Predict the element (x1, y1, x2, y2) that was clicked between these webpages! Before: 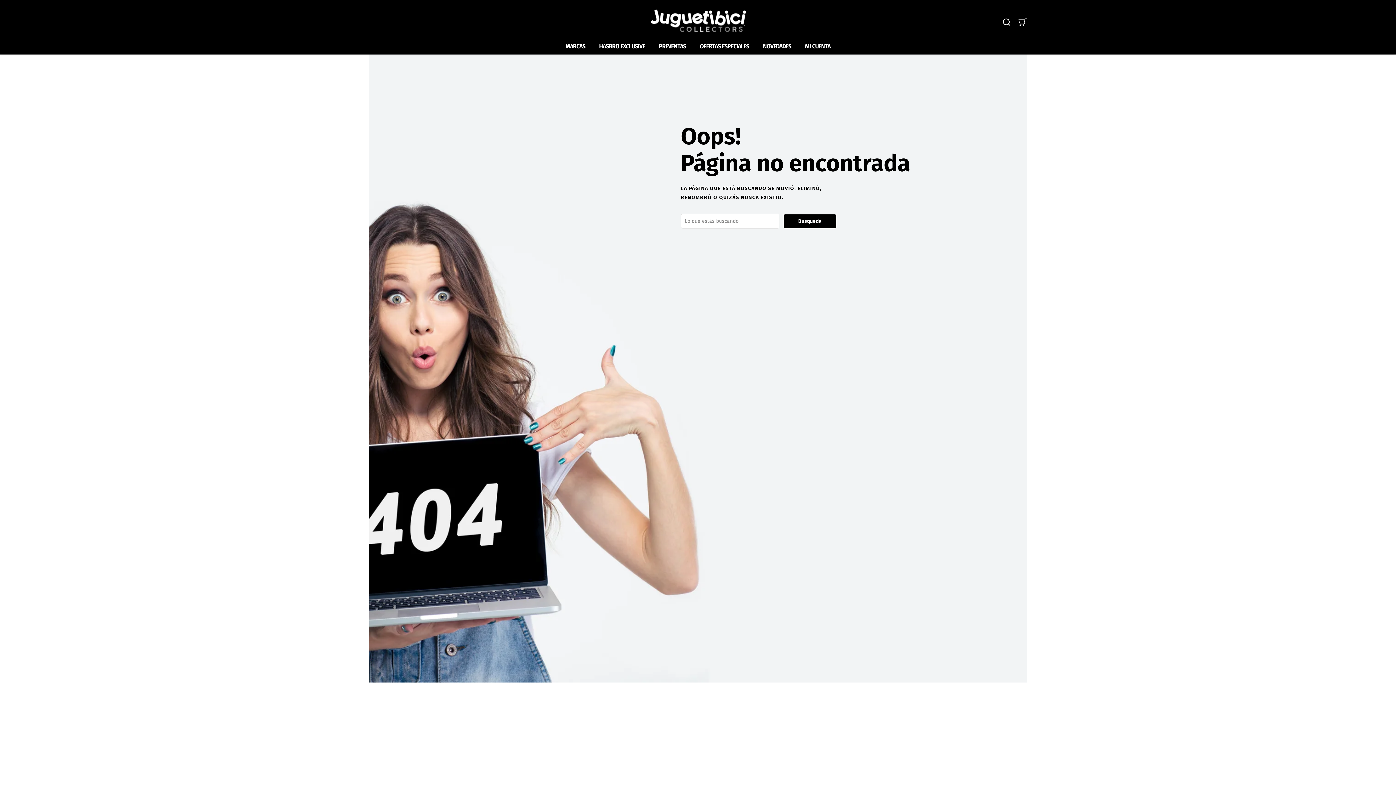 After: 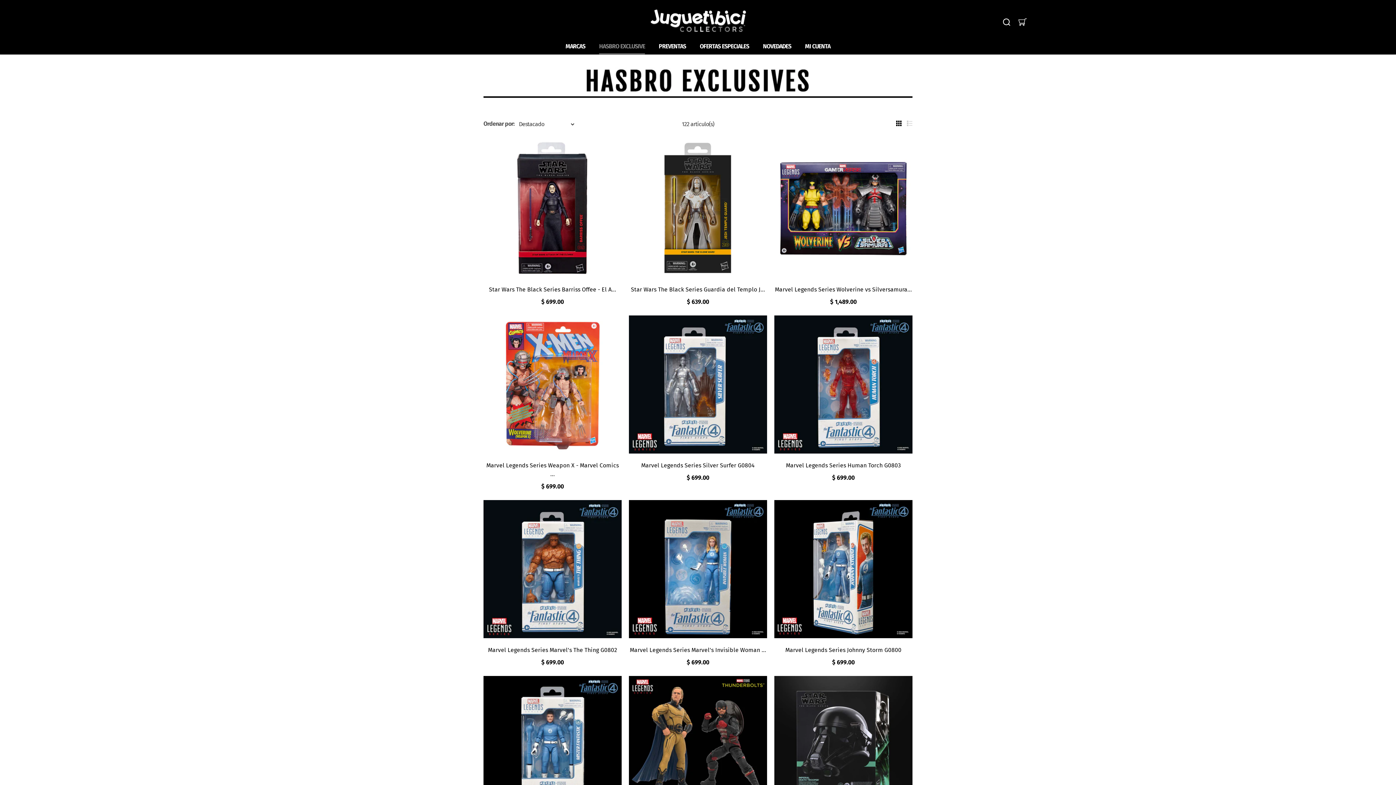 Action: bbox: (599, 40, 645, 52) label: HASBRO EXCLUSIVE